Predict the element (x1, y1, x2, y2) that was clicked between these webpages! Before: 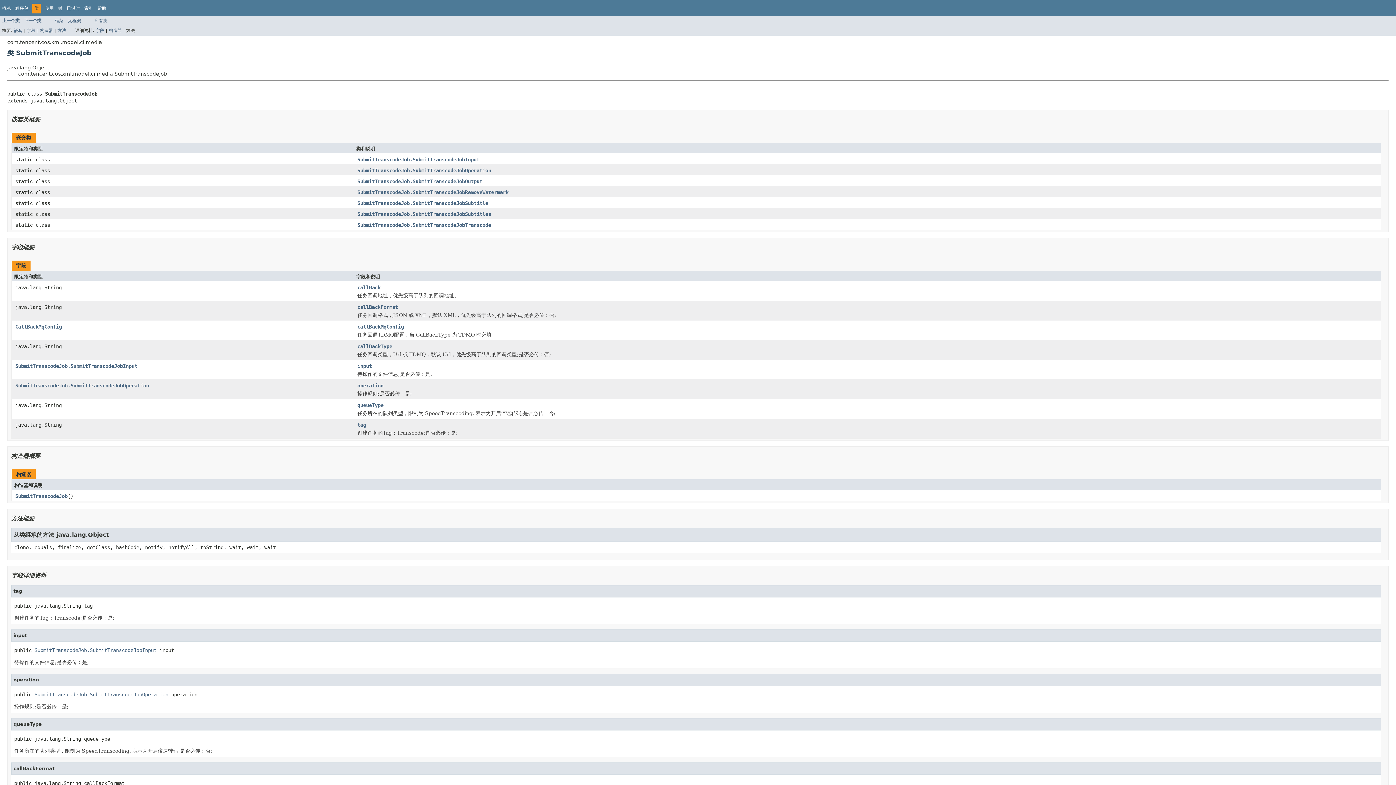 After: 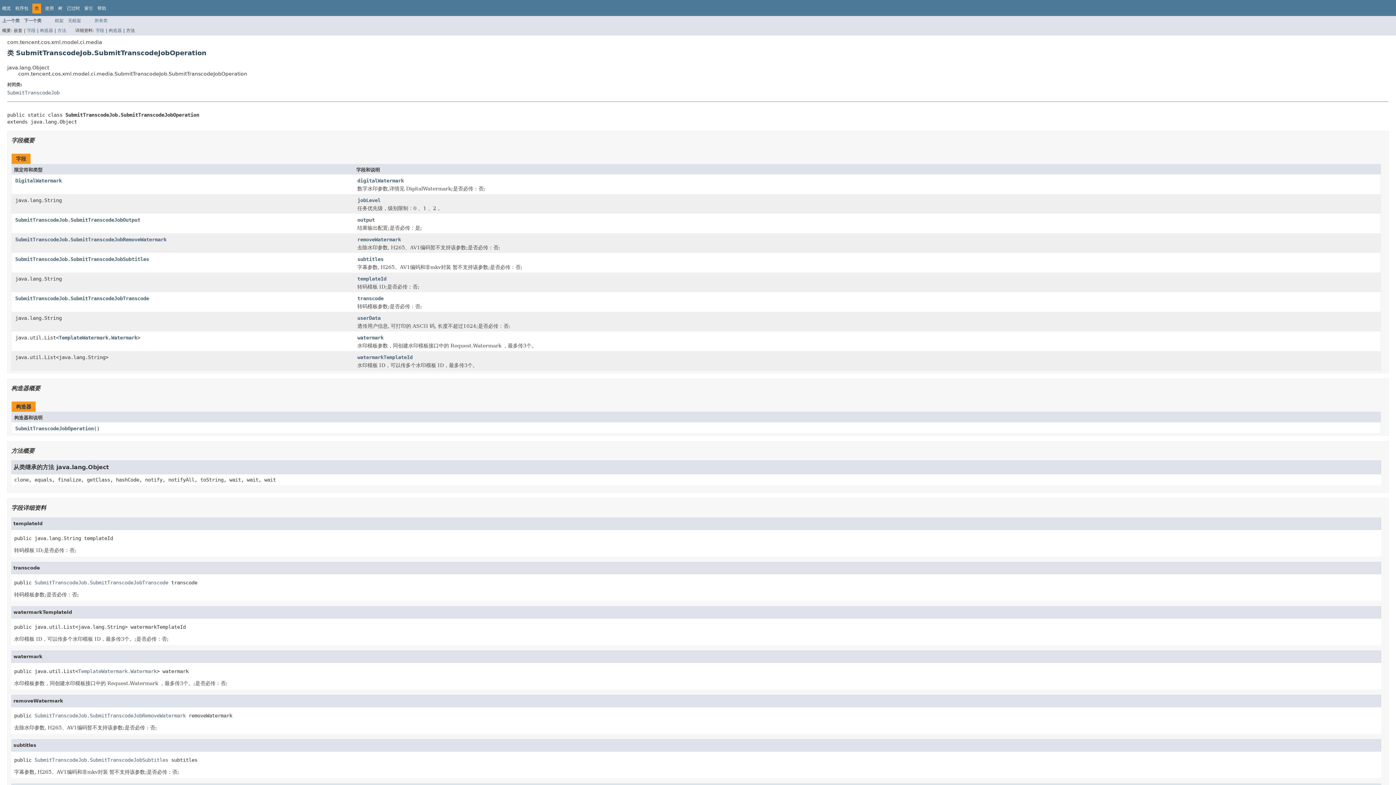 Action: label: SubmitTranscodeJob.SubmitTranscodeJobOperation bbox: (15, 382, 149, 388)